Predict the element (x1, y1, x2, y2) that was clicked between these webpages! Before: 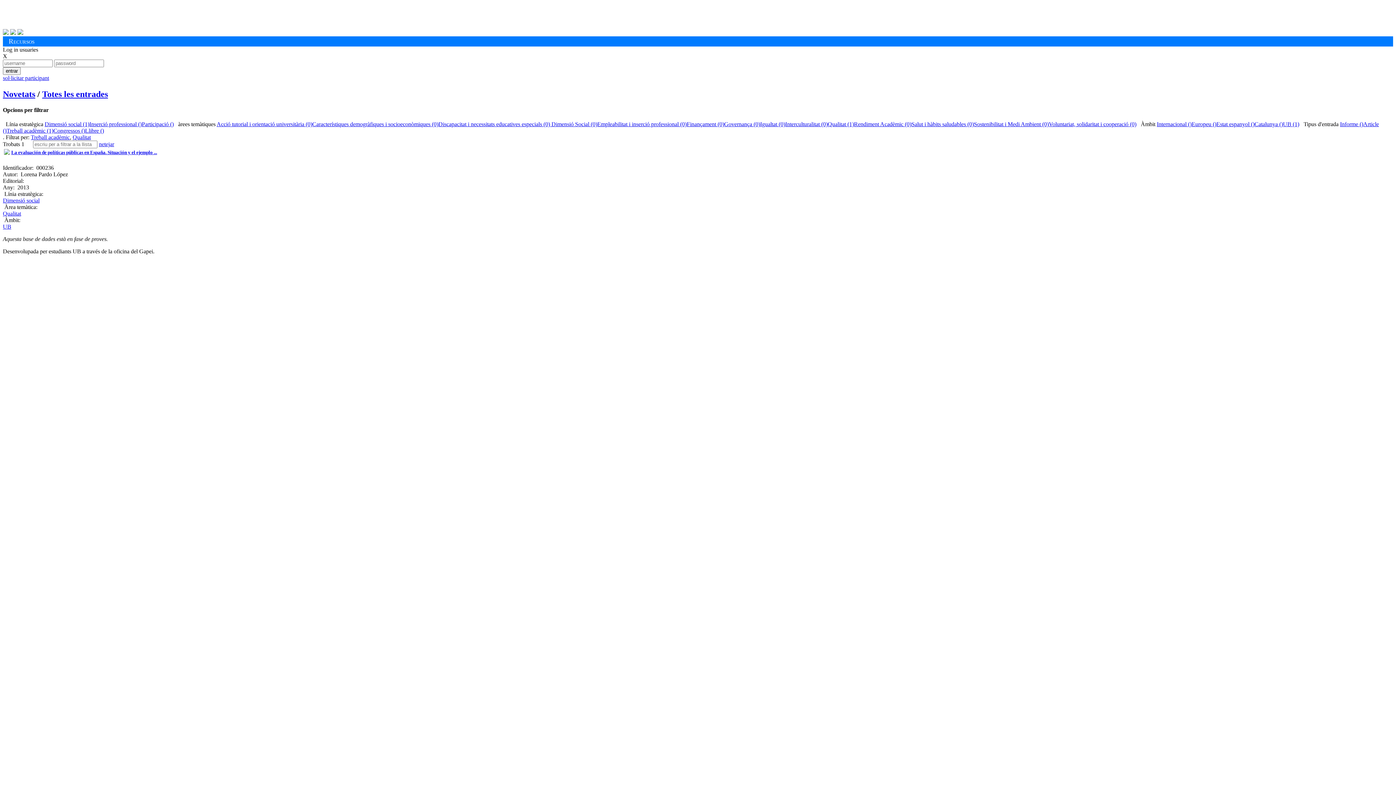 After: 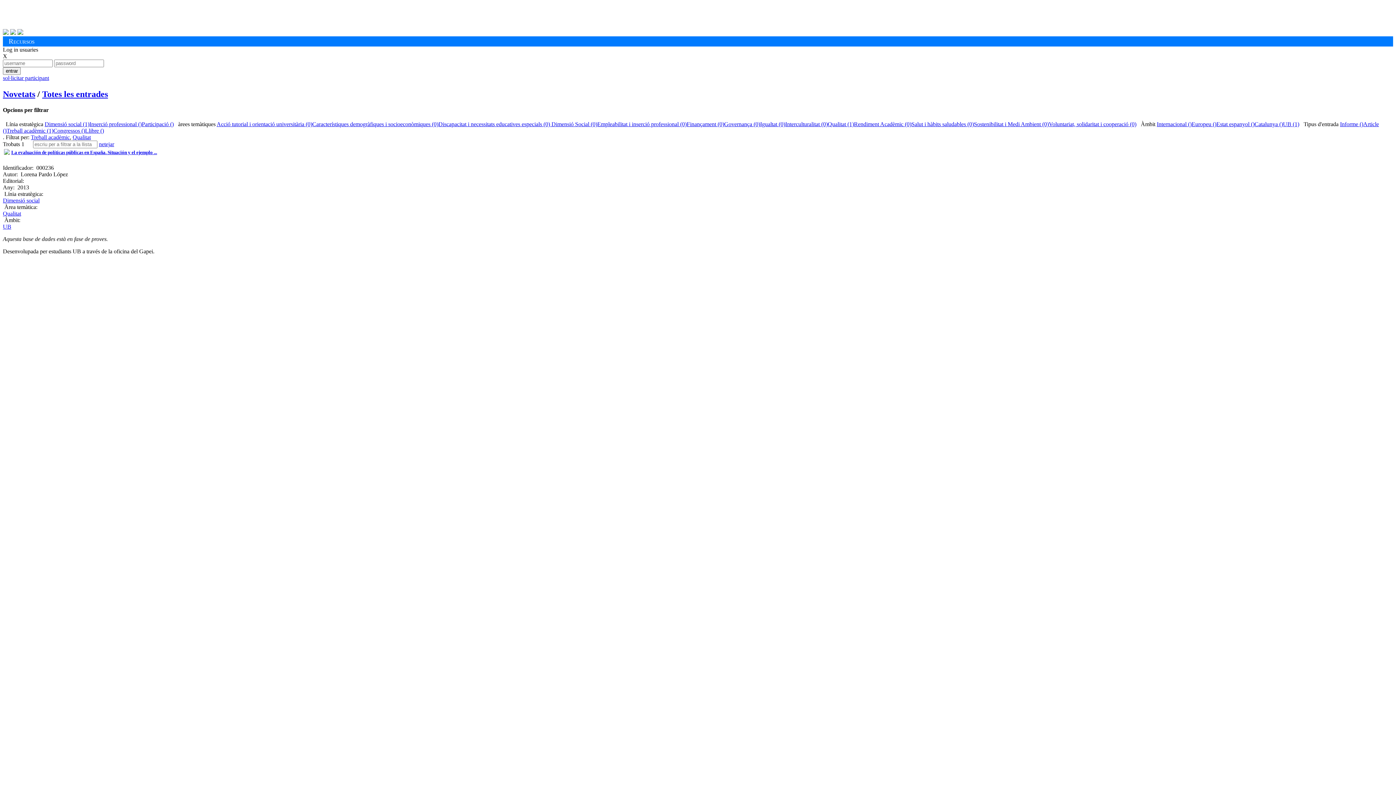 Action: bbox: (2, 29, 8, 35)